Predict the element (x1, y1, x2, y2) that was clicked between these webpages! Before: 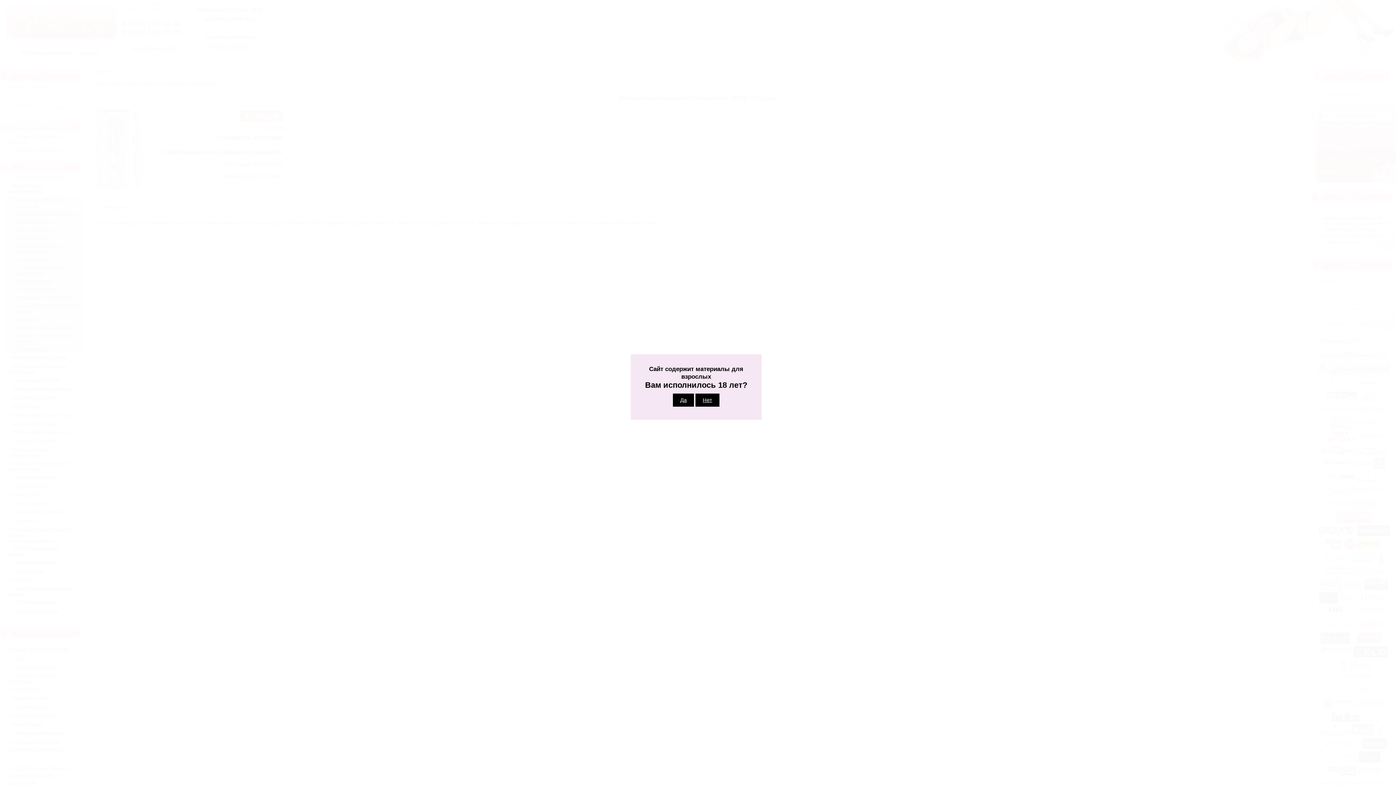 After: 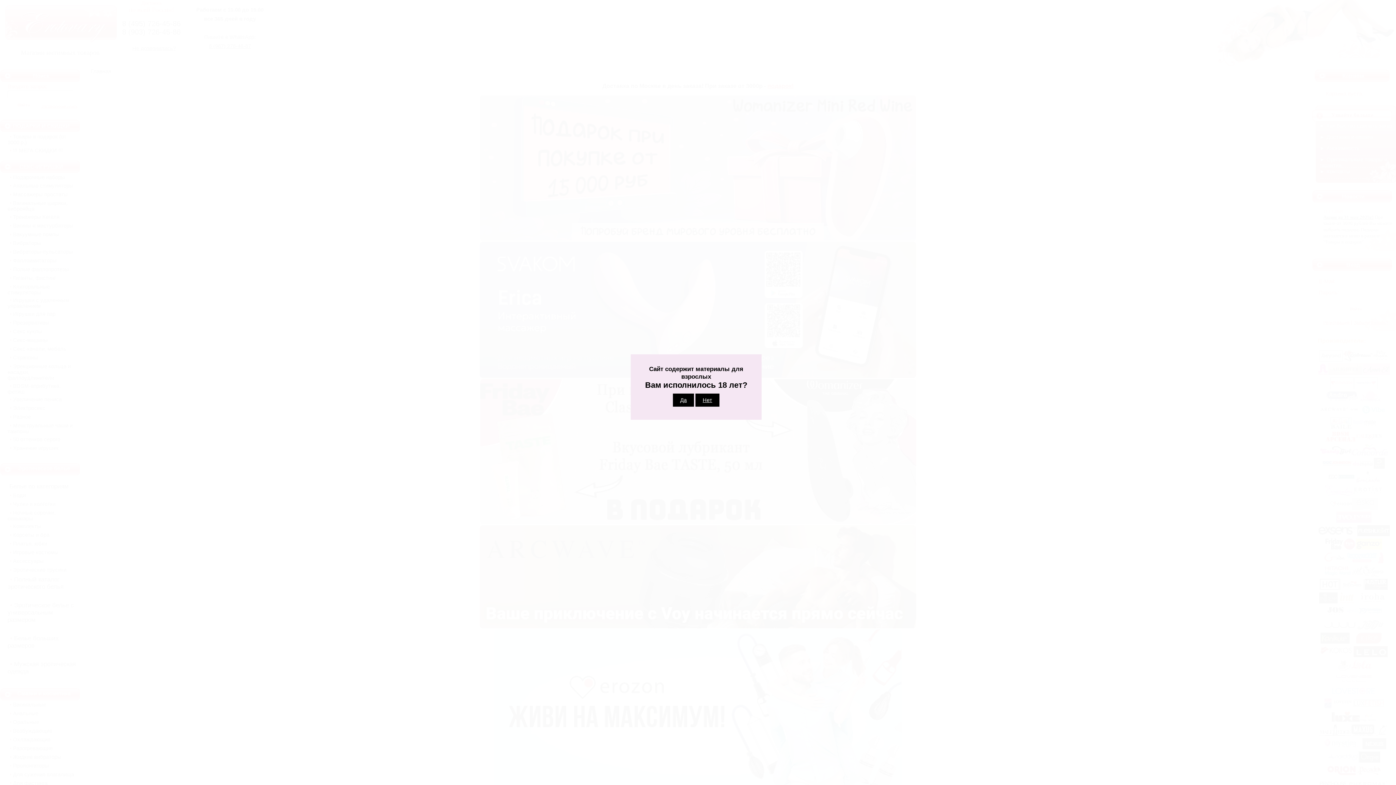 Action: bbox: (695, 393, 719, 406) label: Нет